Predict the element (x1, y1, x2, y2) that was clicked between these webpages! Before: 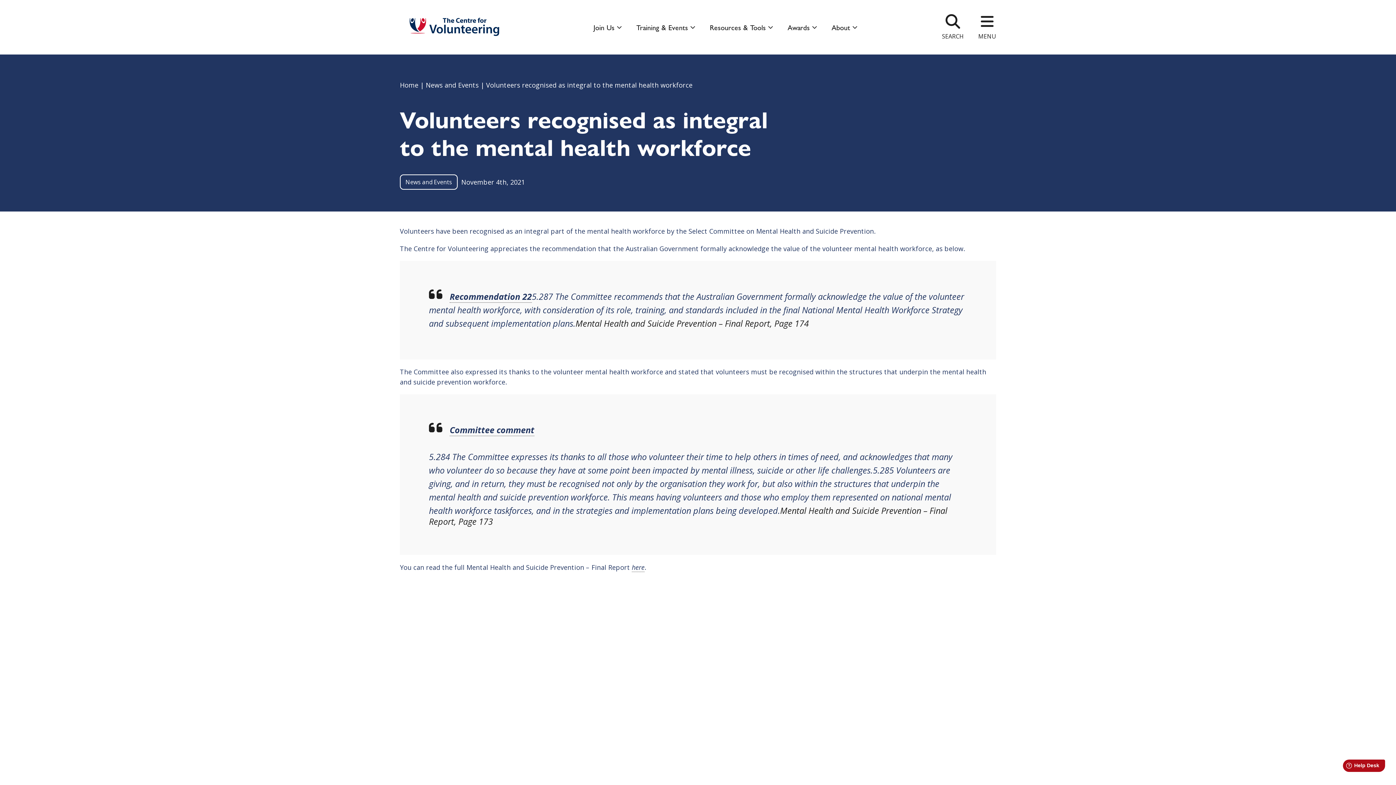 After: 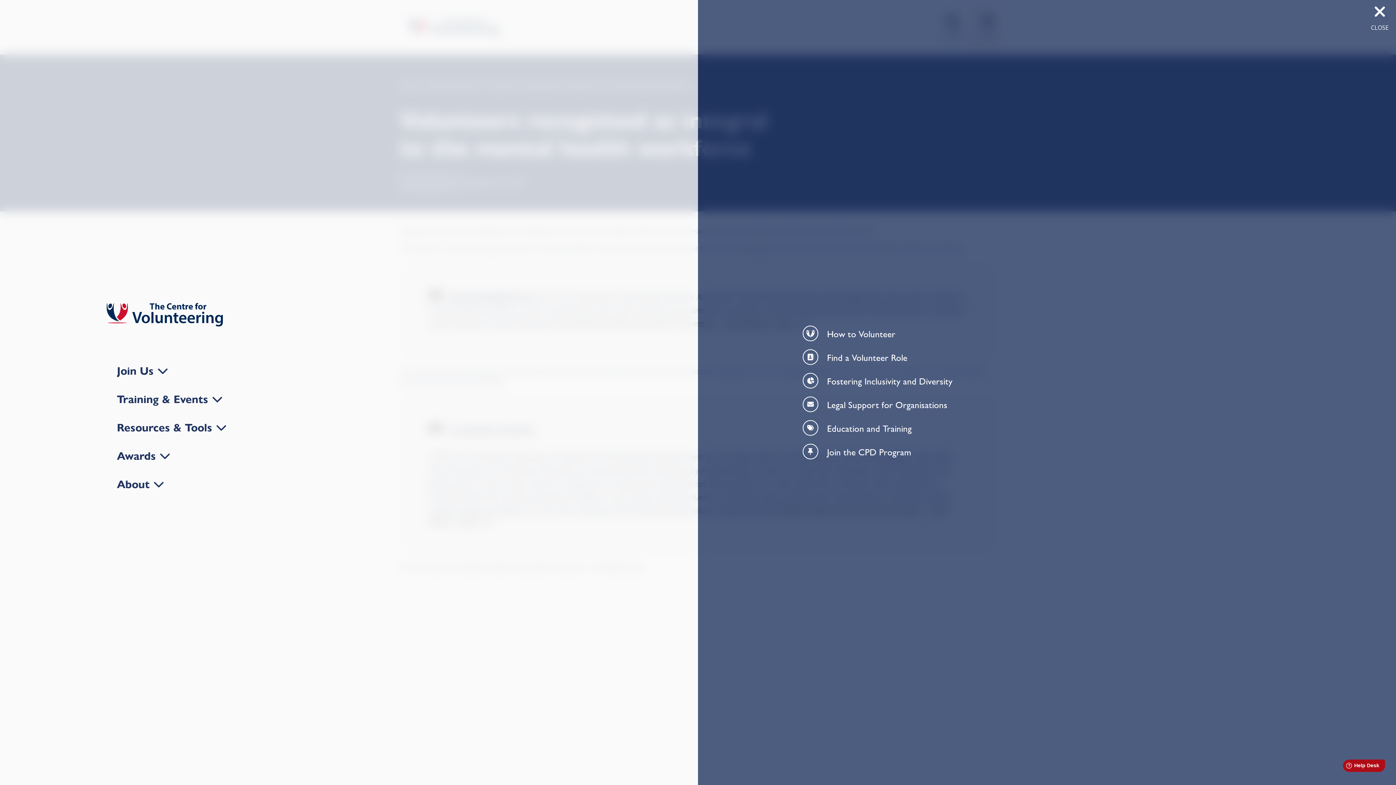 Action: label: MENU bbox: (971, 10, 996, 44)